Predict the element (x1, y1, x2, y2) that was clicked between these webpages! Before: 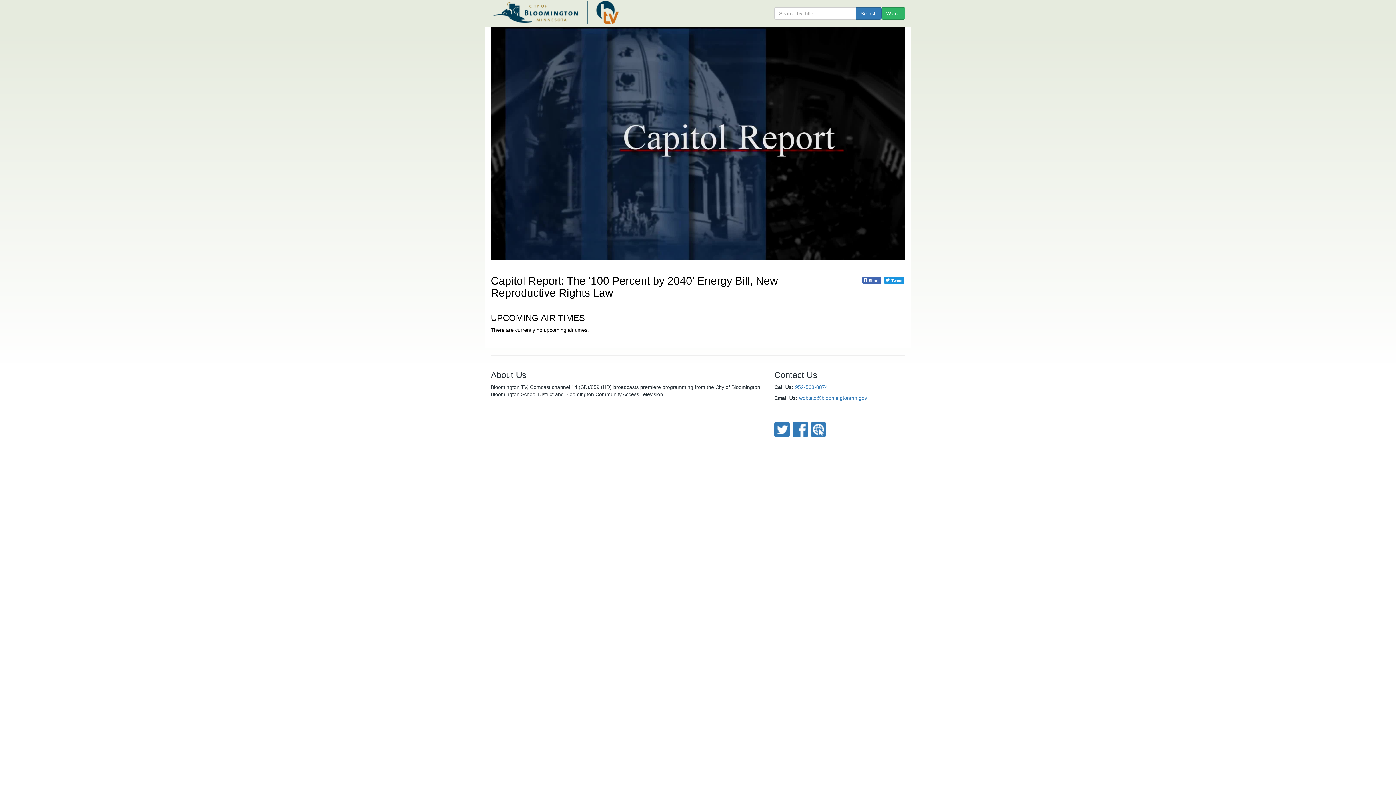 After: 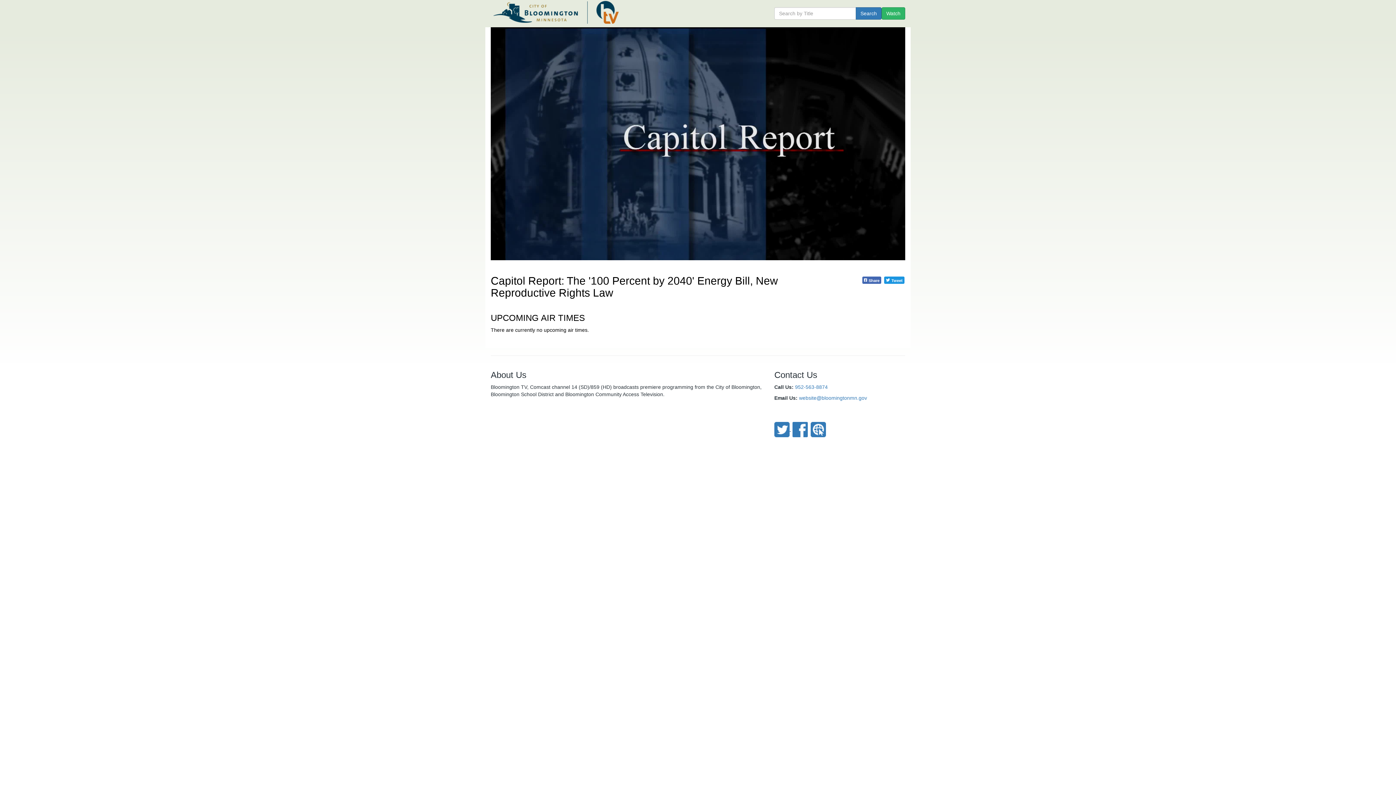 Action: bbox: (774, 426, 791, 432) label:  